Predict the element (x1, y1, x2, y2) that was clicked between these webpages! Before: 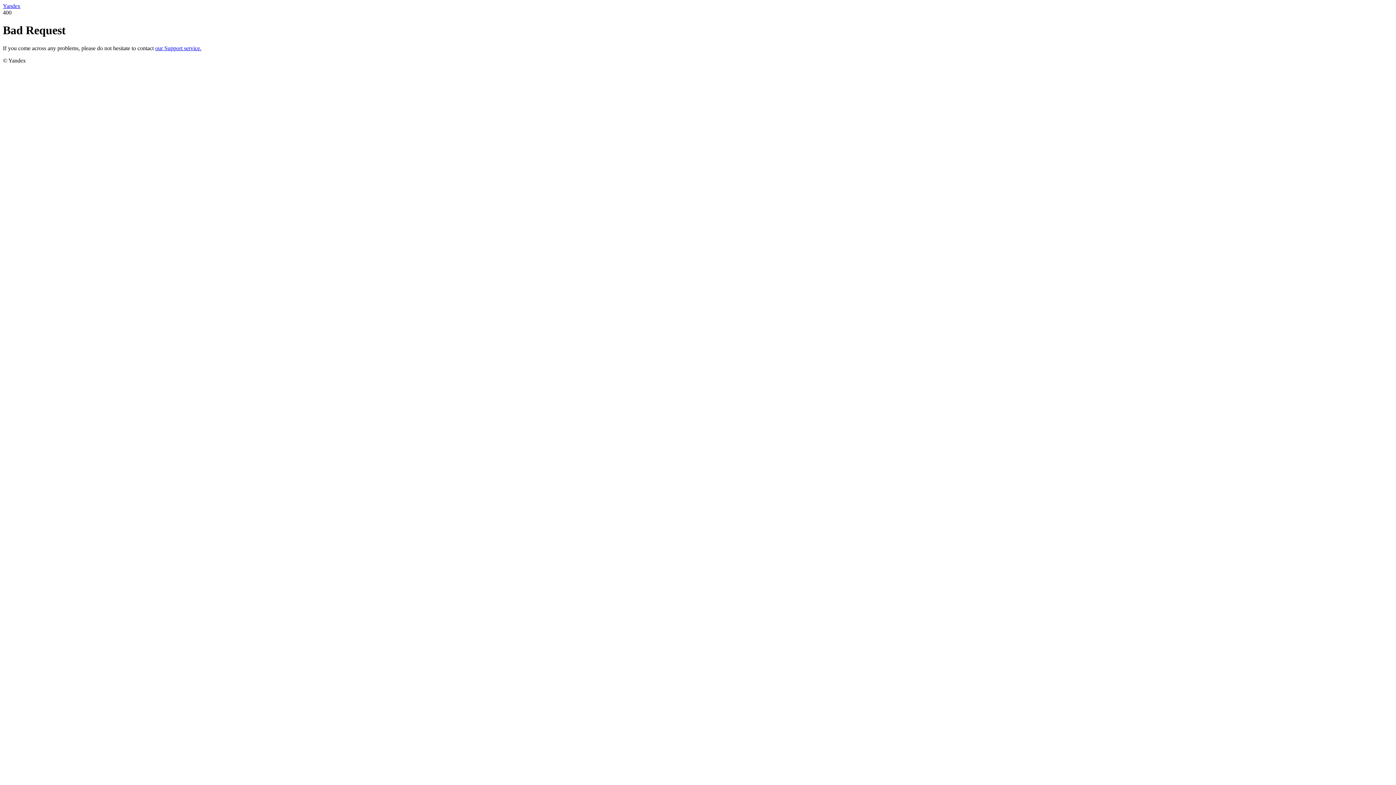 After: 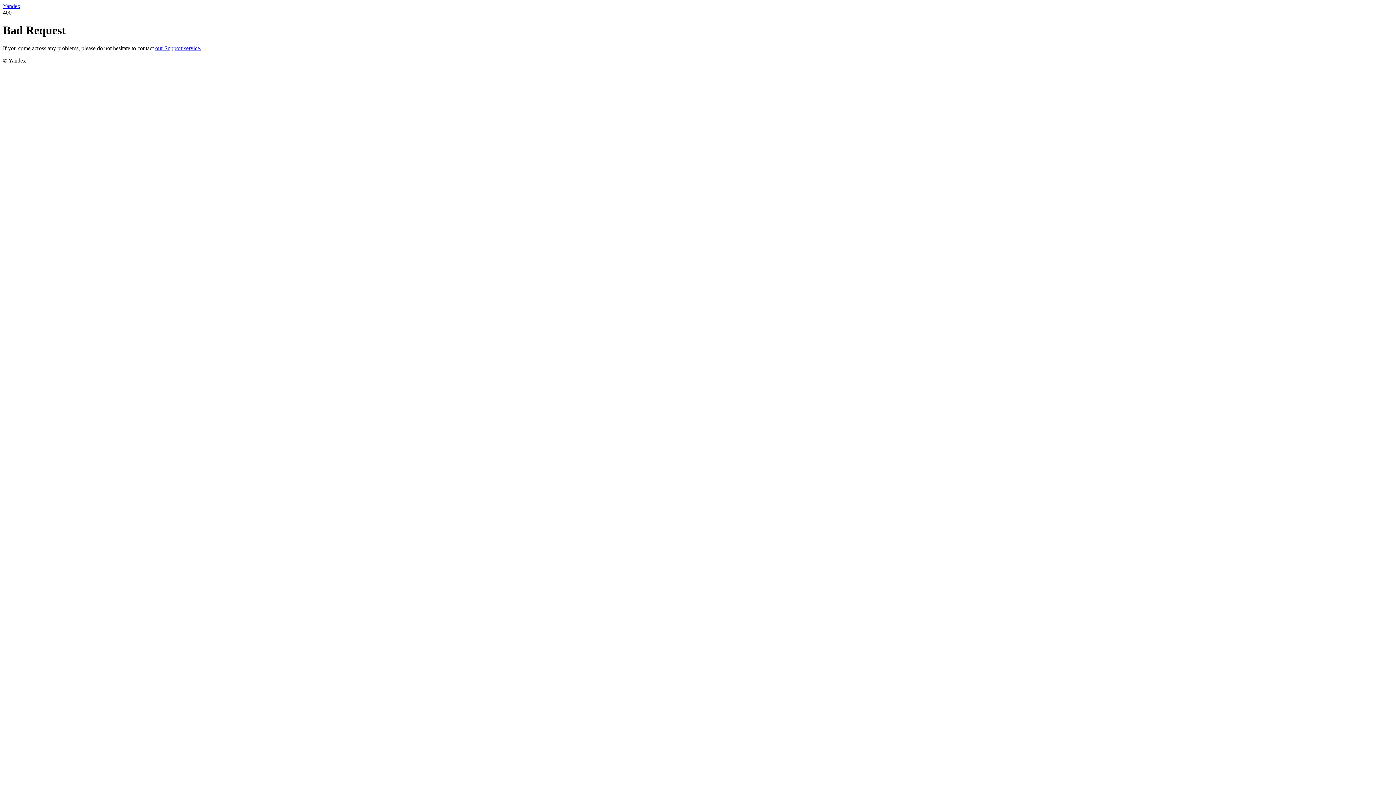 Action: bbox: (155, 45, 201, 51) label: our Support service.